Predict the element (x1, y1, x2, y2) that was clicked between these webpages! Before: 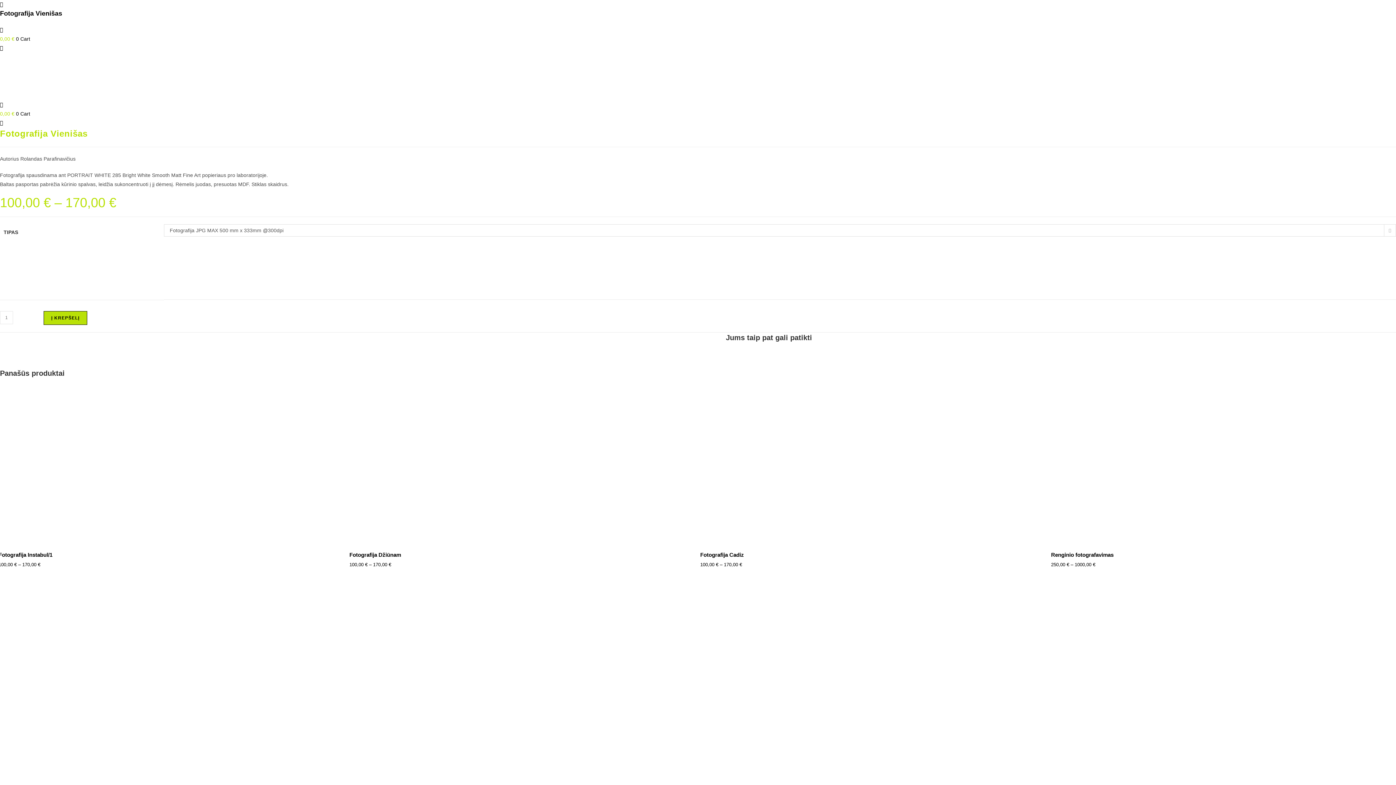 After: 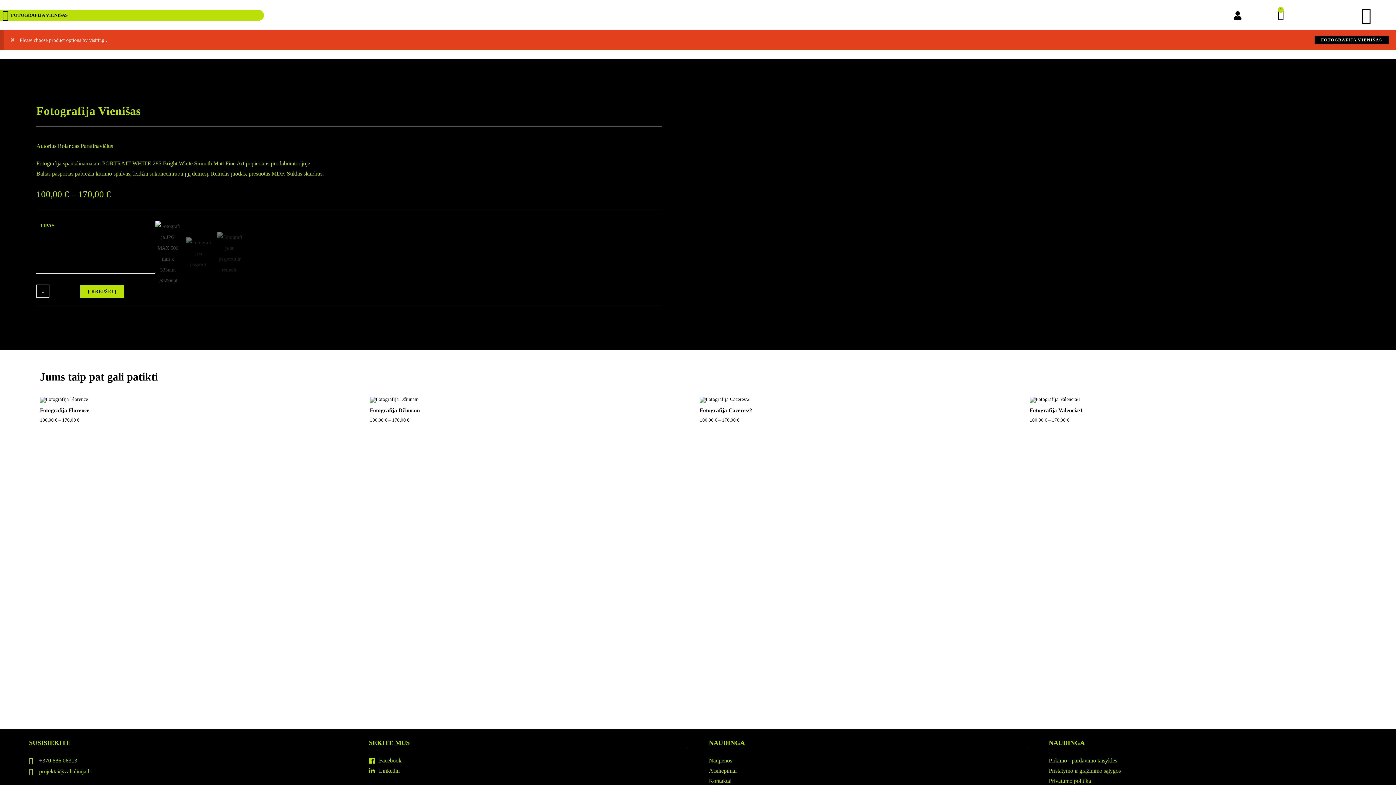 Action: label: Į KREPŠELĮ bbox: (43, 311, 87, 325)